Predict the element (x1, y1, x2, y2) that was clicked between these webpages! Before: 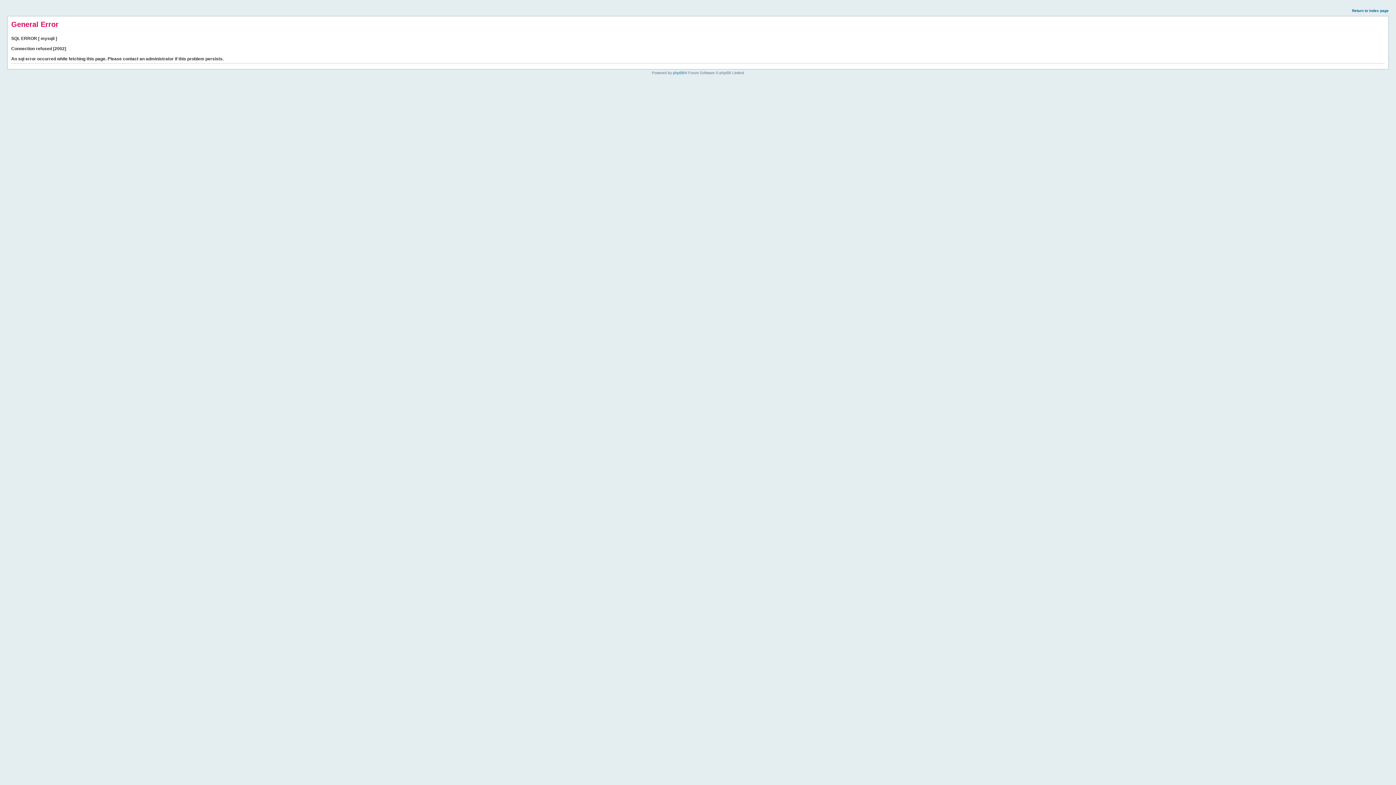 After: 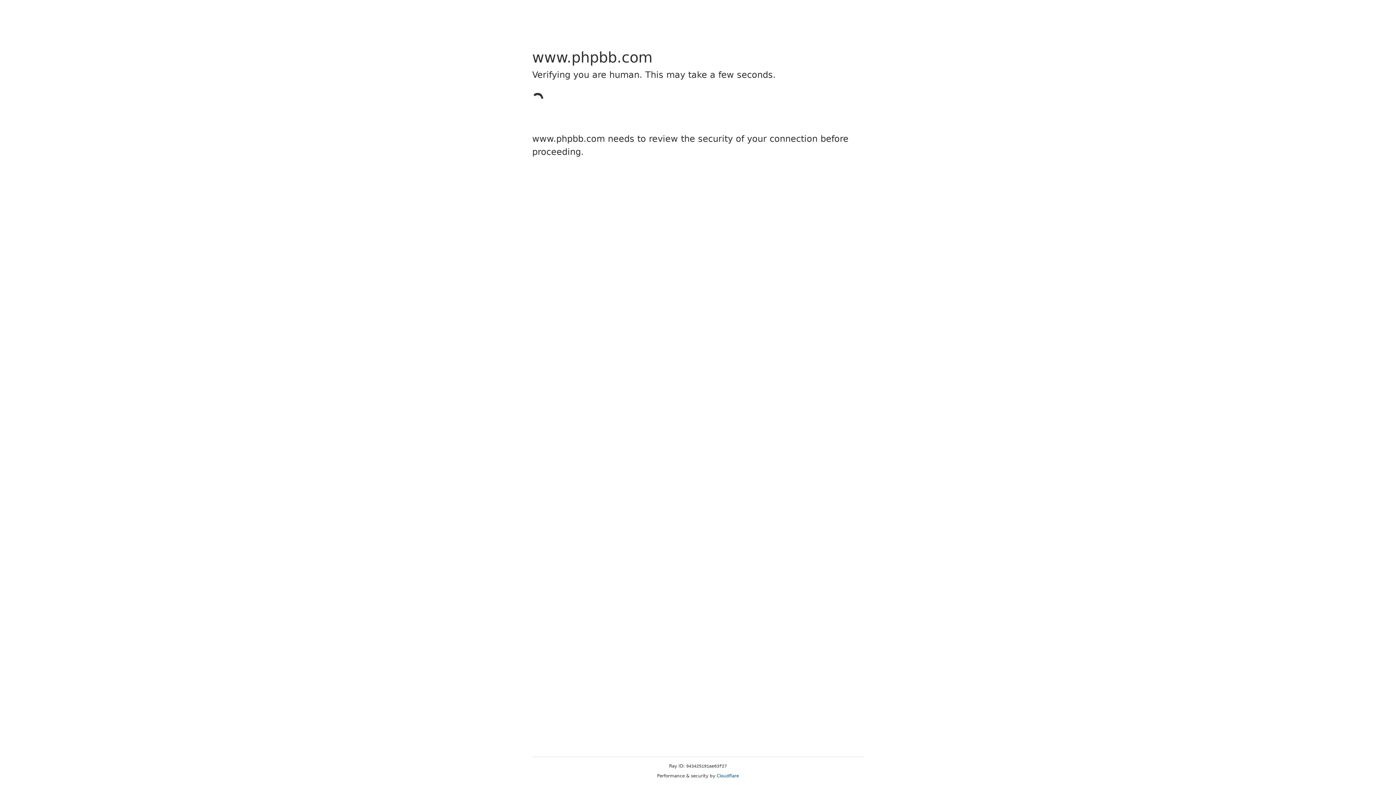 Action: label: phpBB bbox: (673, 70, 684, 74)